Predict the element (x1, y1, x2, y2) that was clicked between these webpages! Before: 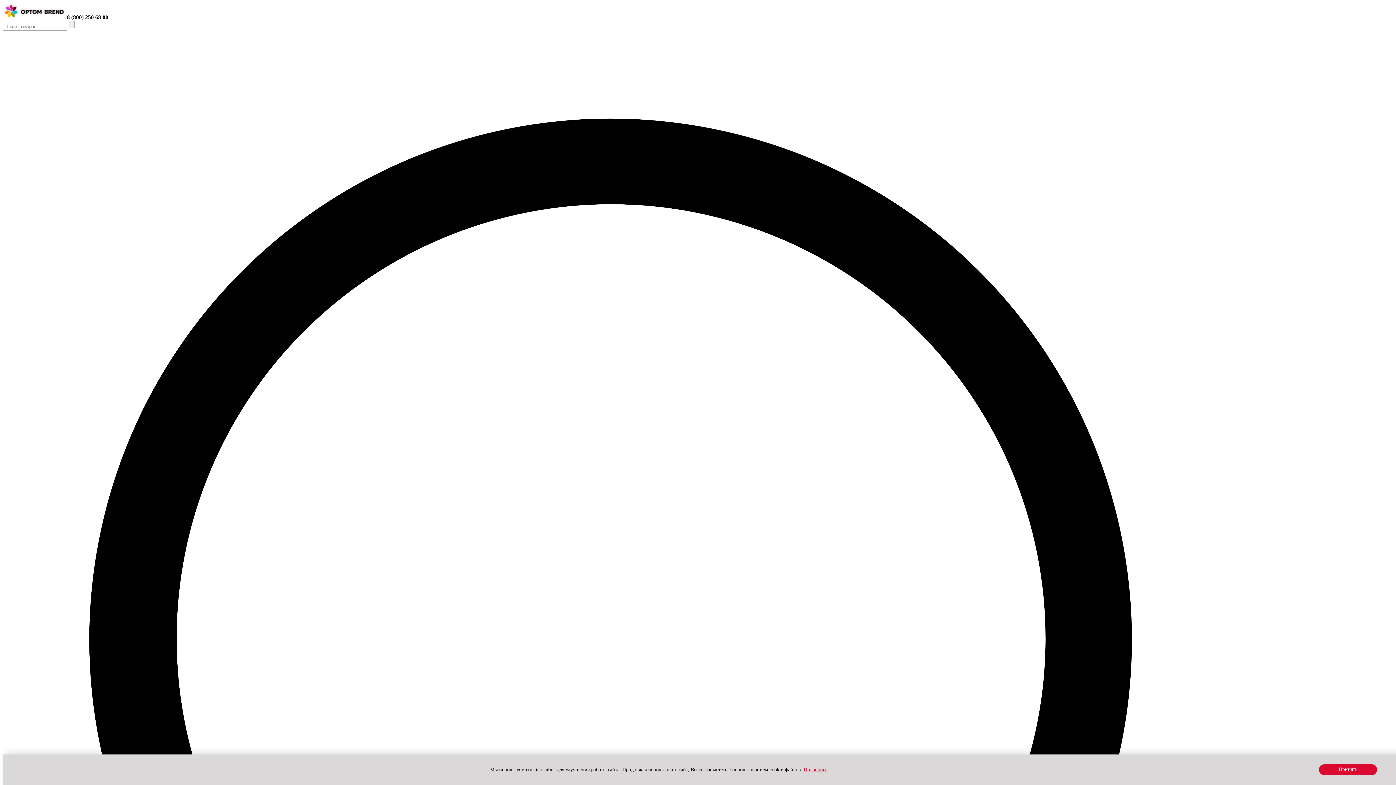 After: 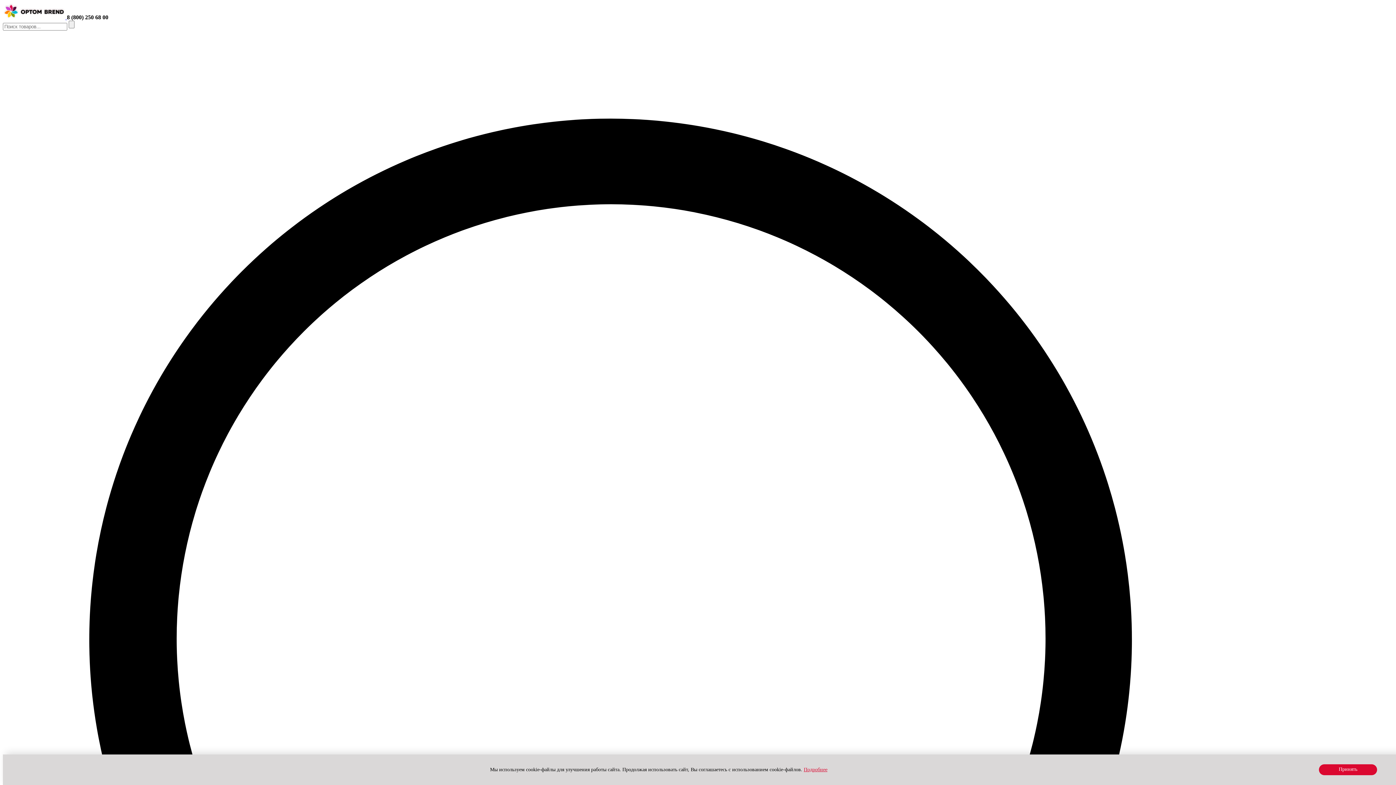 Action: bbox: (66, 14, 108, 20) label: 8 (800) 250 68 00